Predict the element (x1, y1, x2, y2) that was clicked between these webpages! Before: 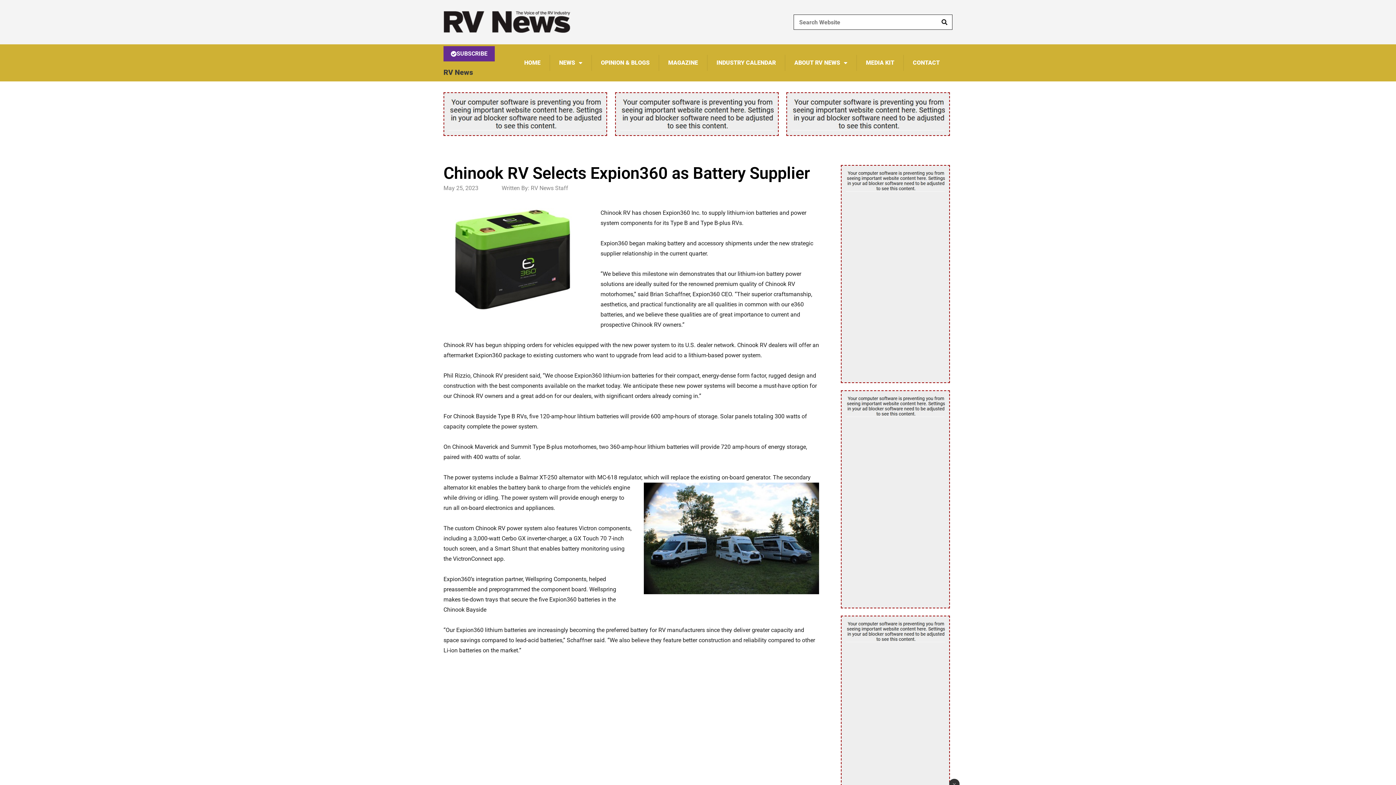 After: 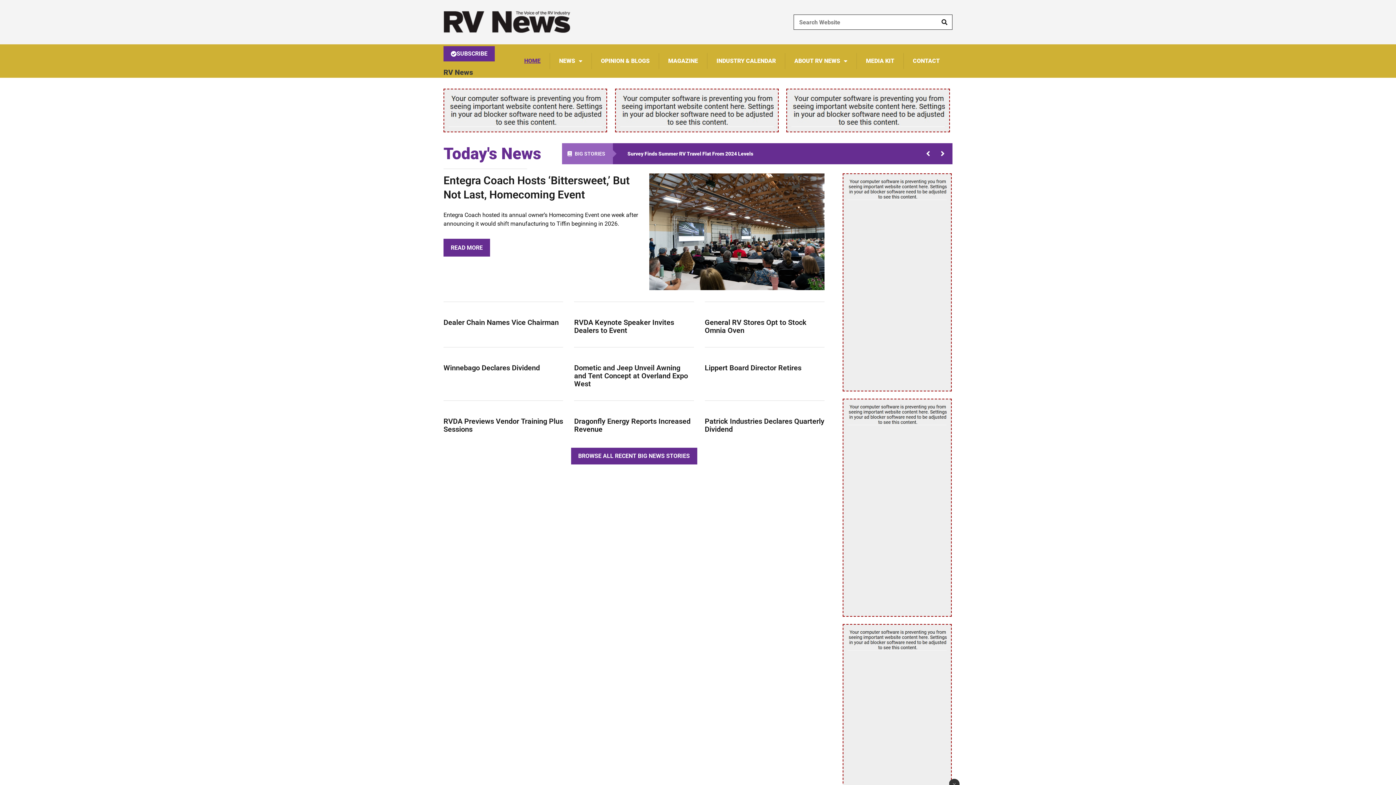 Action: label: HOME bbox: (515, 59, 549, 66)